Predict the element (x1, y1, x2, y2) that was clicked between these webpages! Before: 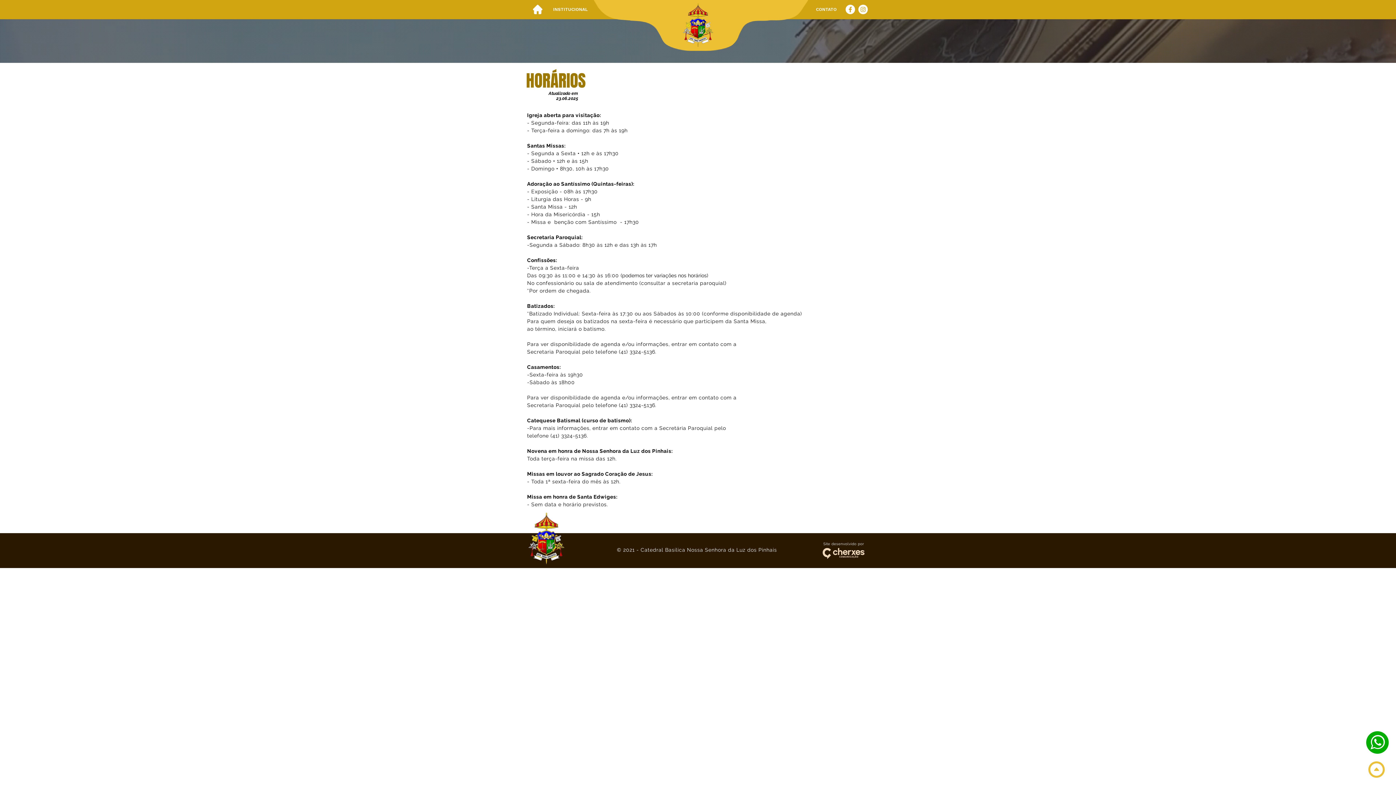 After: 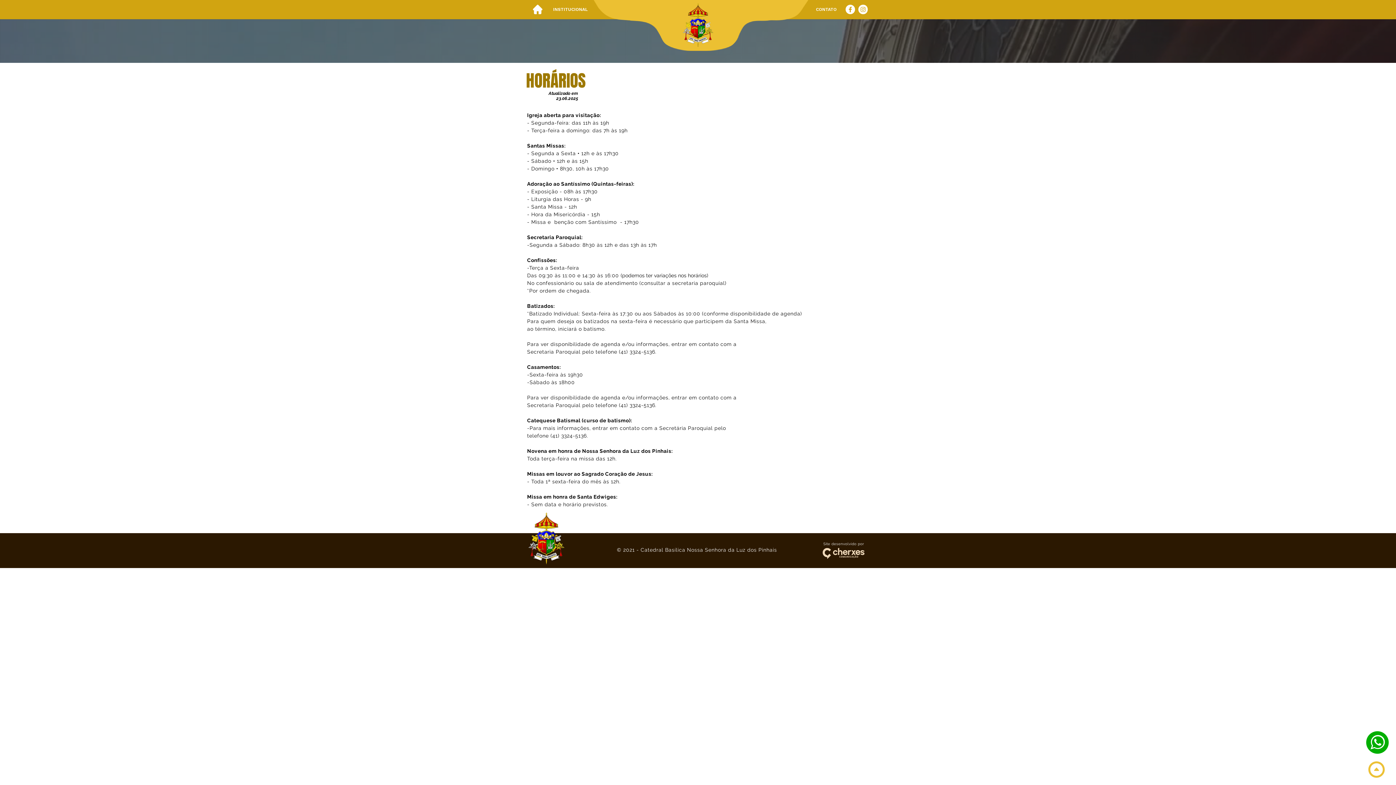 Action: bbox: (845, 4, 855, 14)